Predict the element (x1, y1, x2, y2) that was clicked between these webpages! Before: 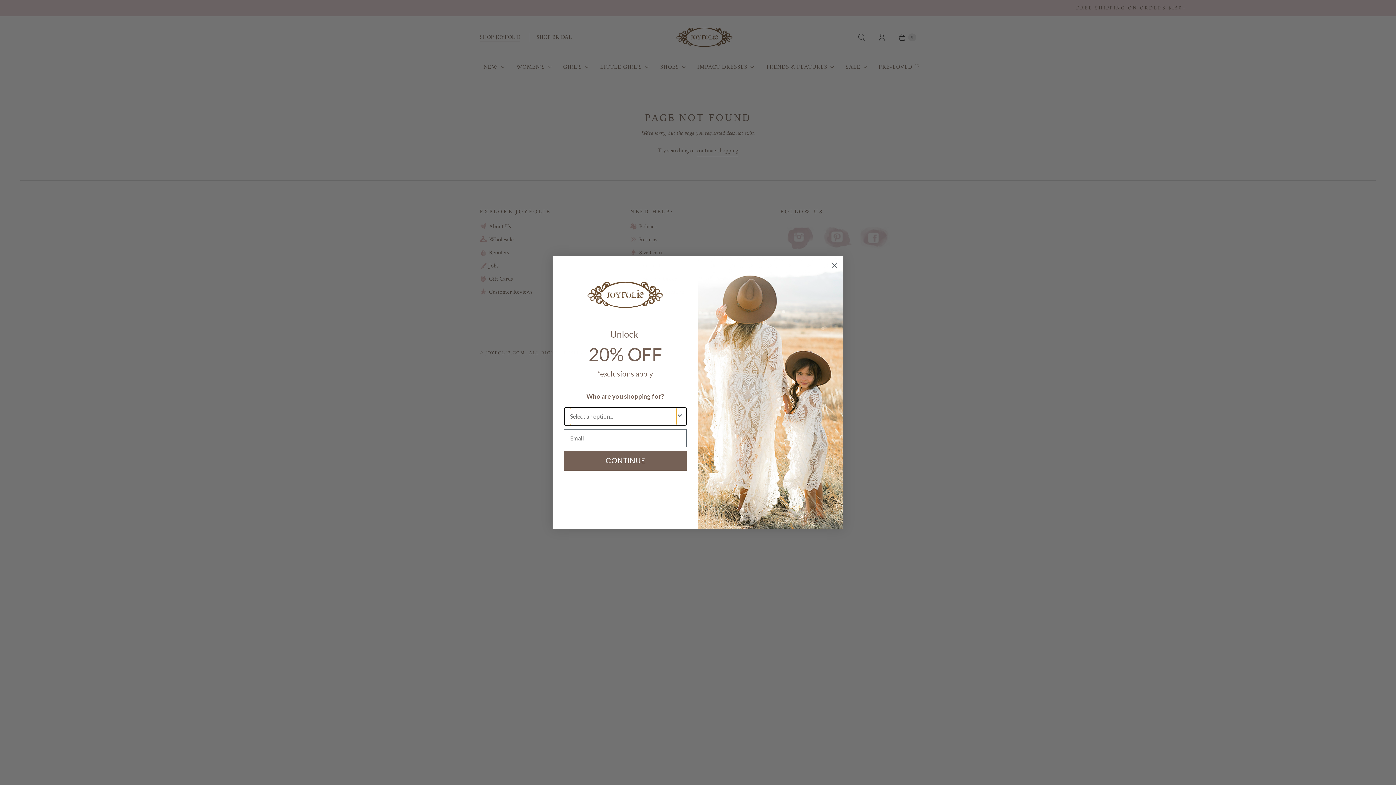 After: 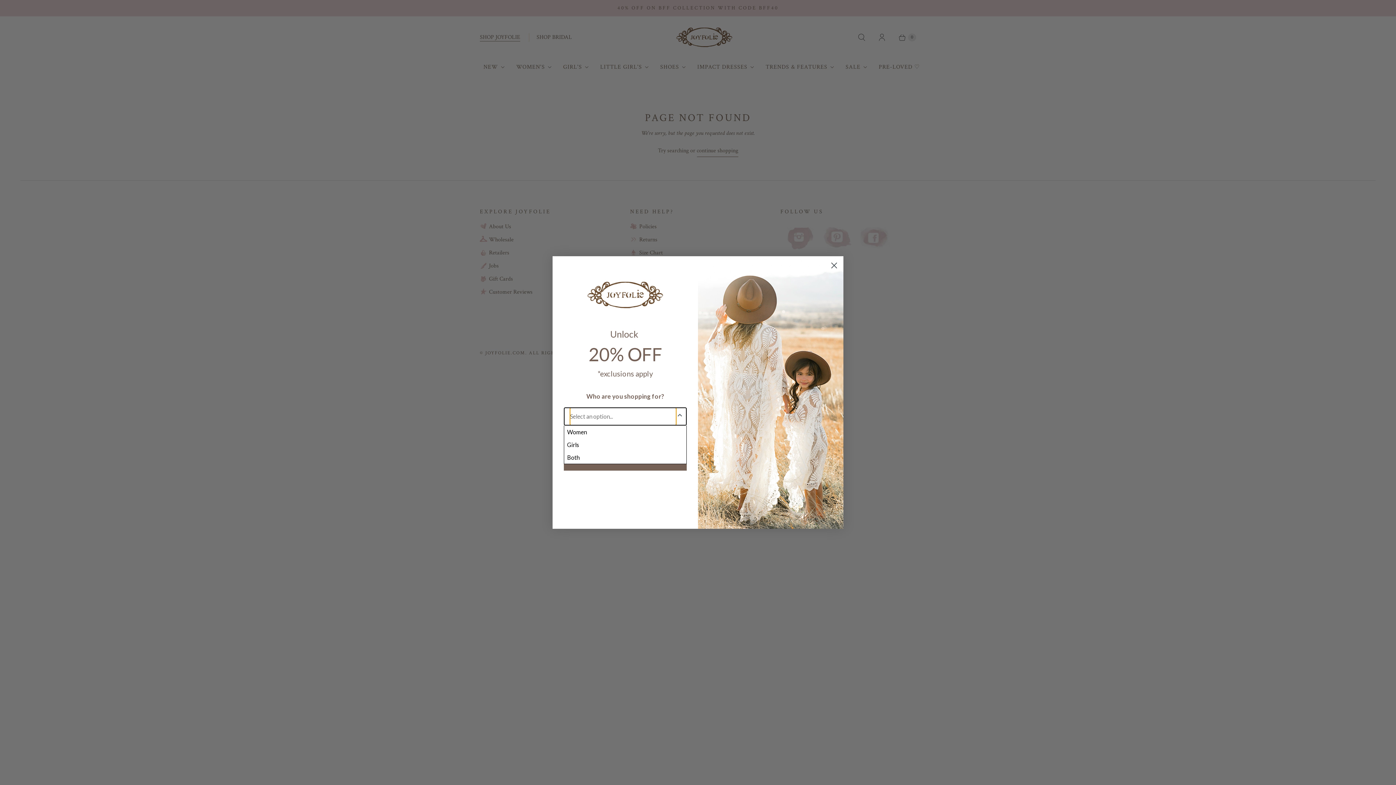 Action: bbox: (676, 407, 683, 425) label: Show Options